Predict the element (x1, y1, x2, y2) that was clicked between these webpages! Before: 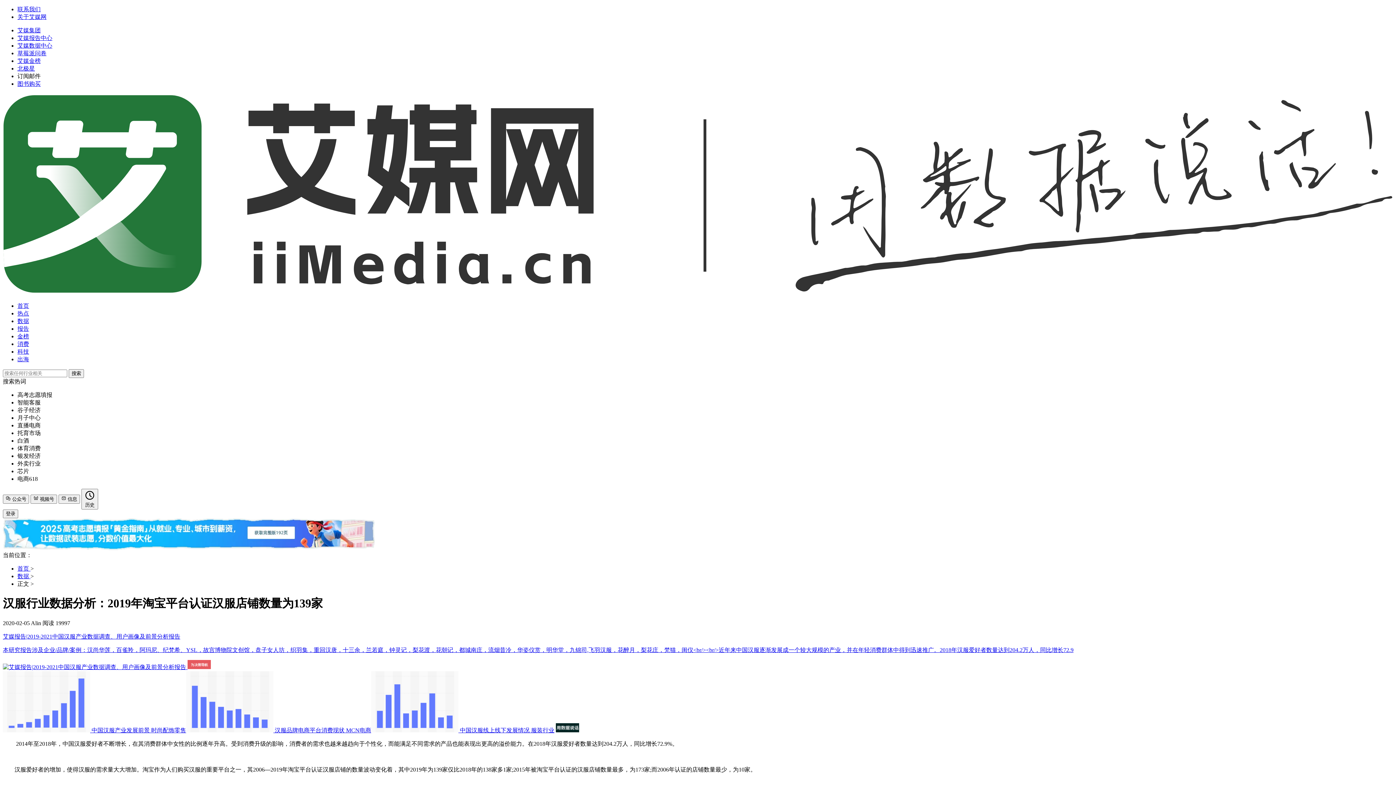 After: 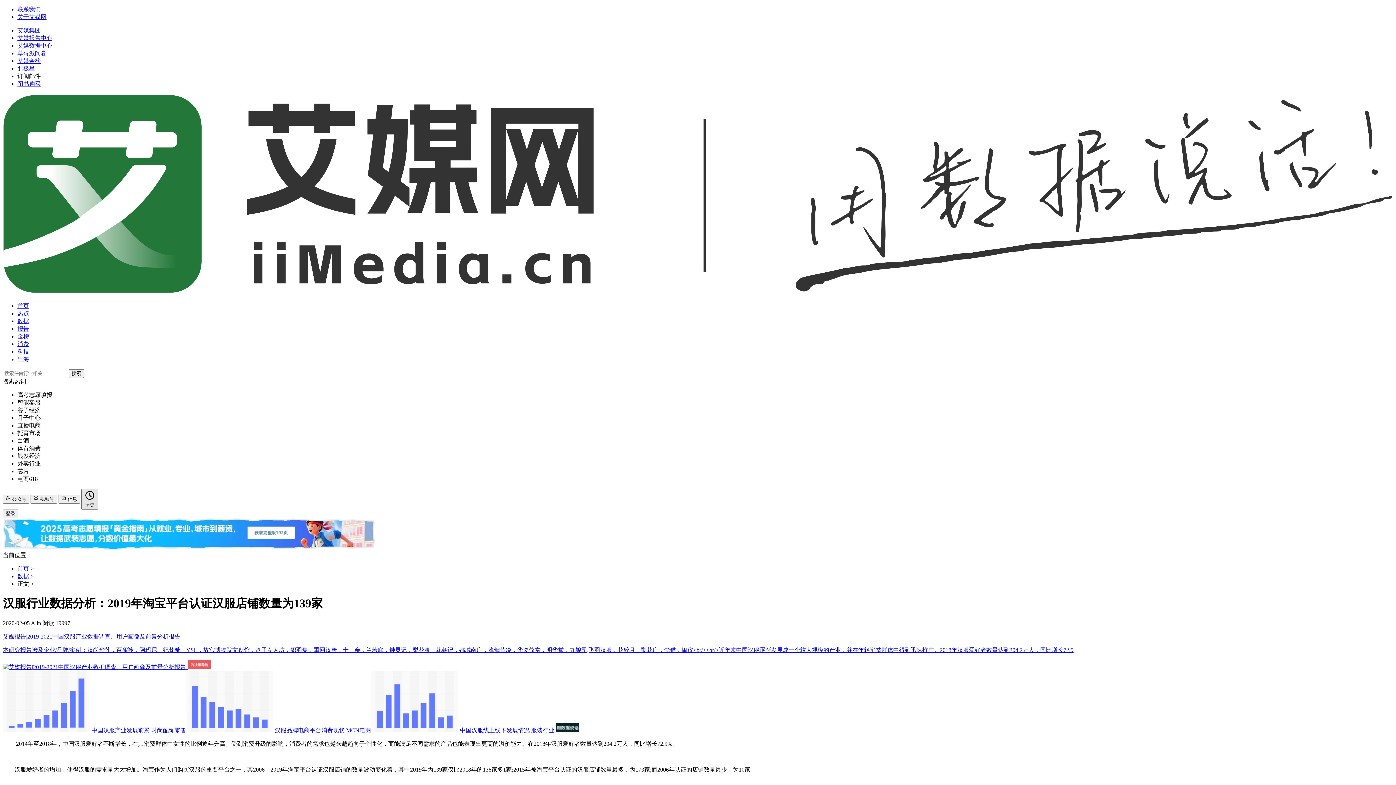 Action: label:  历史 bbox: (81, 488, 98, 509)